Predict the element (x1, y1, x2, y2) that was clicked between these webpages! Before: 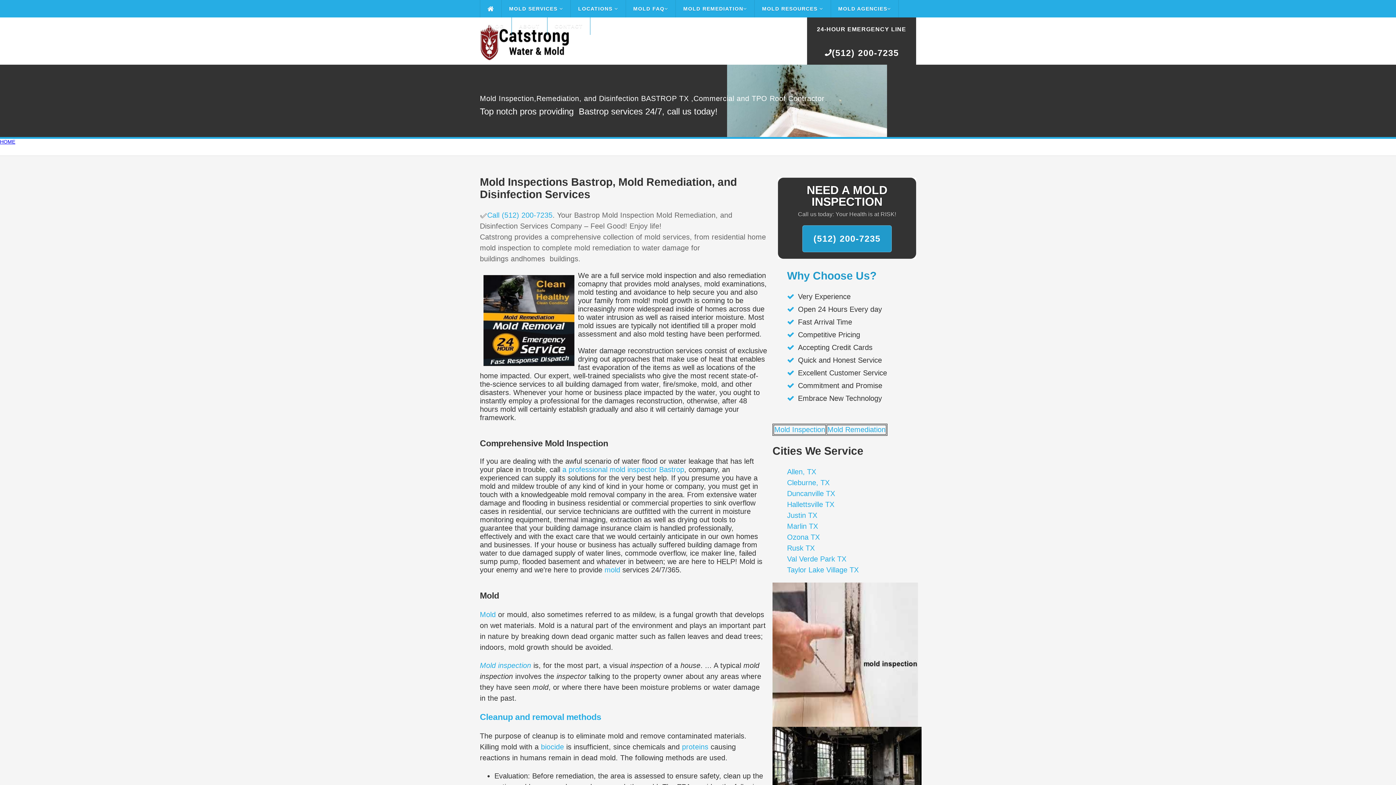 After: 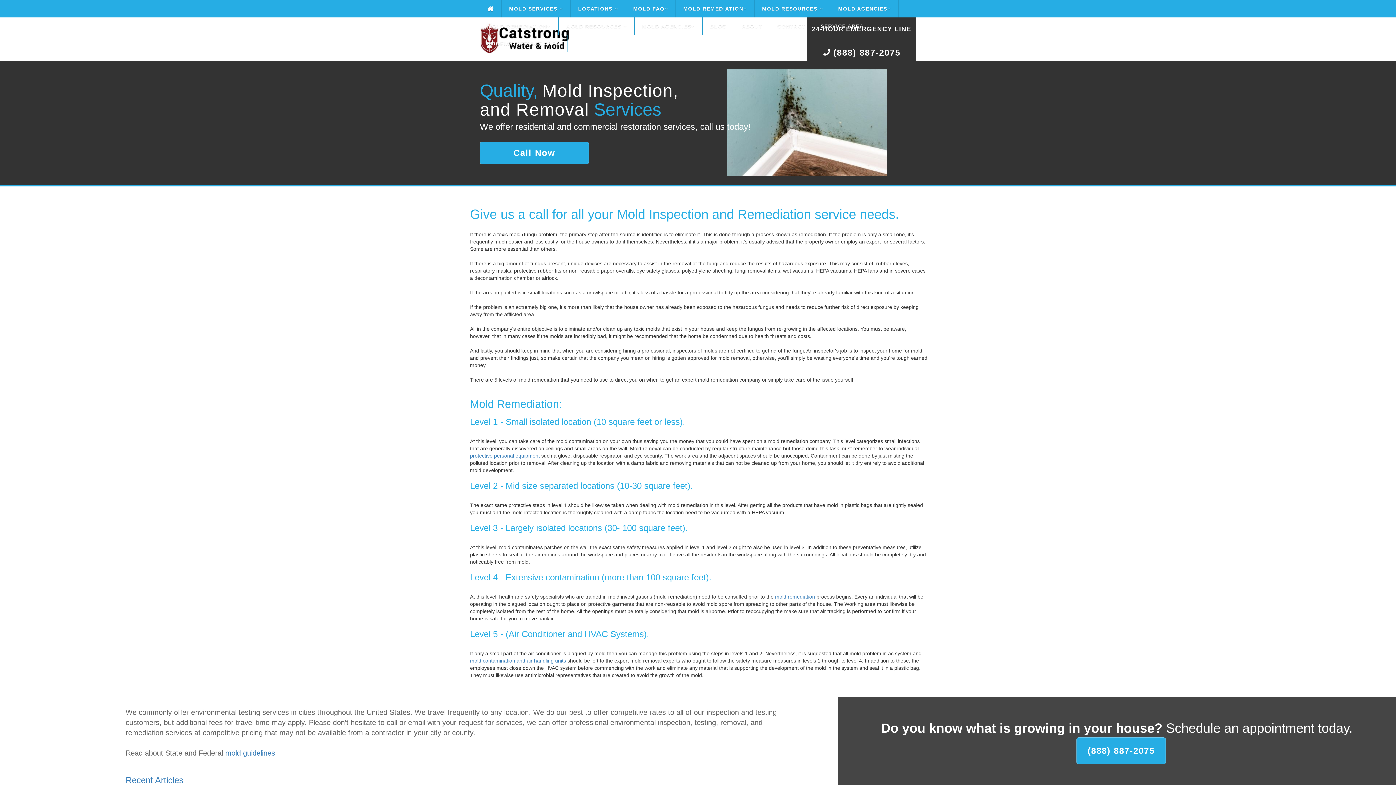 Action: bbox: (827, 425, 885, 433) label: Mold Remediation